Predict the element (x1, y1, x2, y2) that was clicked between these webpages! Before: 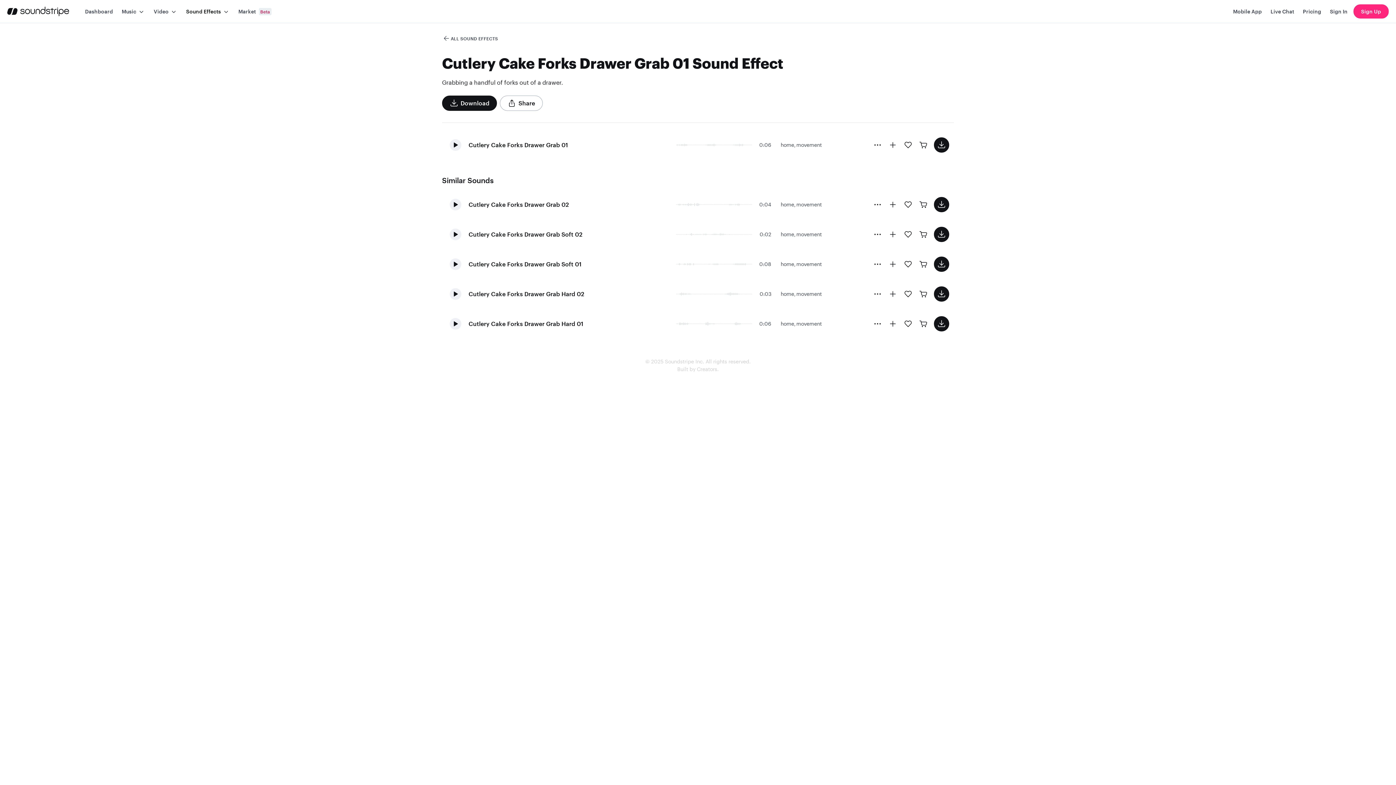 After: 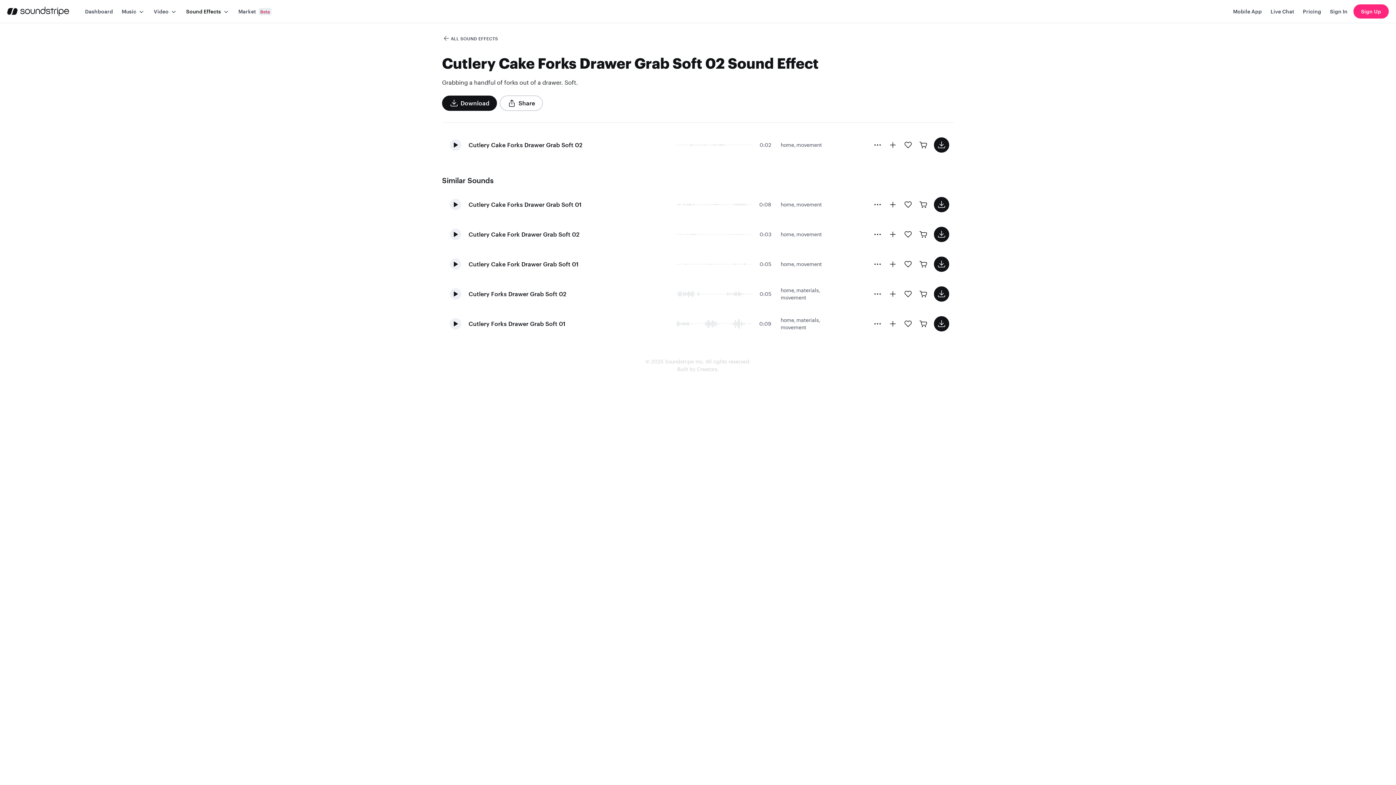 Action: label: Cutlery Cake Forks Drawer Grab Soft 02 bbox: (468, 230, 582, 238)